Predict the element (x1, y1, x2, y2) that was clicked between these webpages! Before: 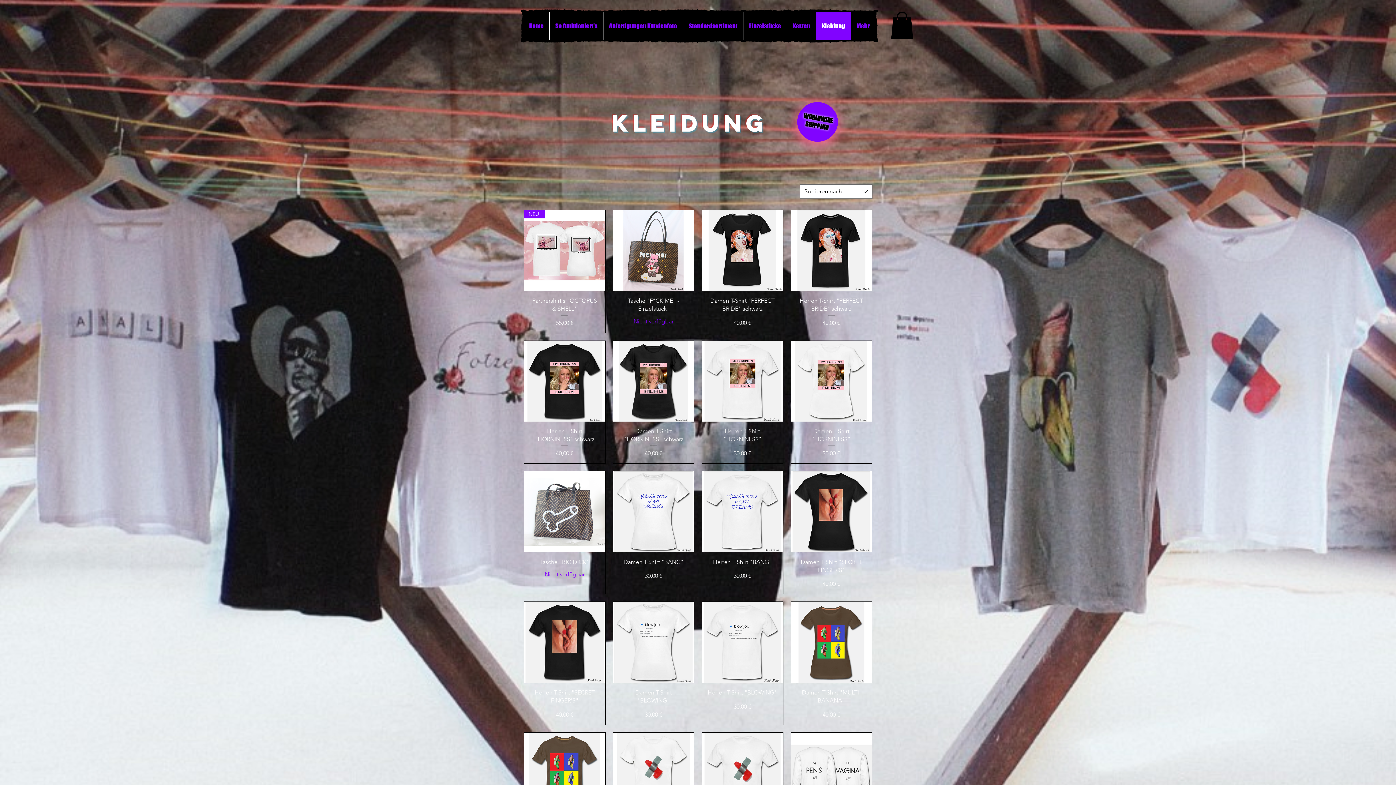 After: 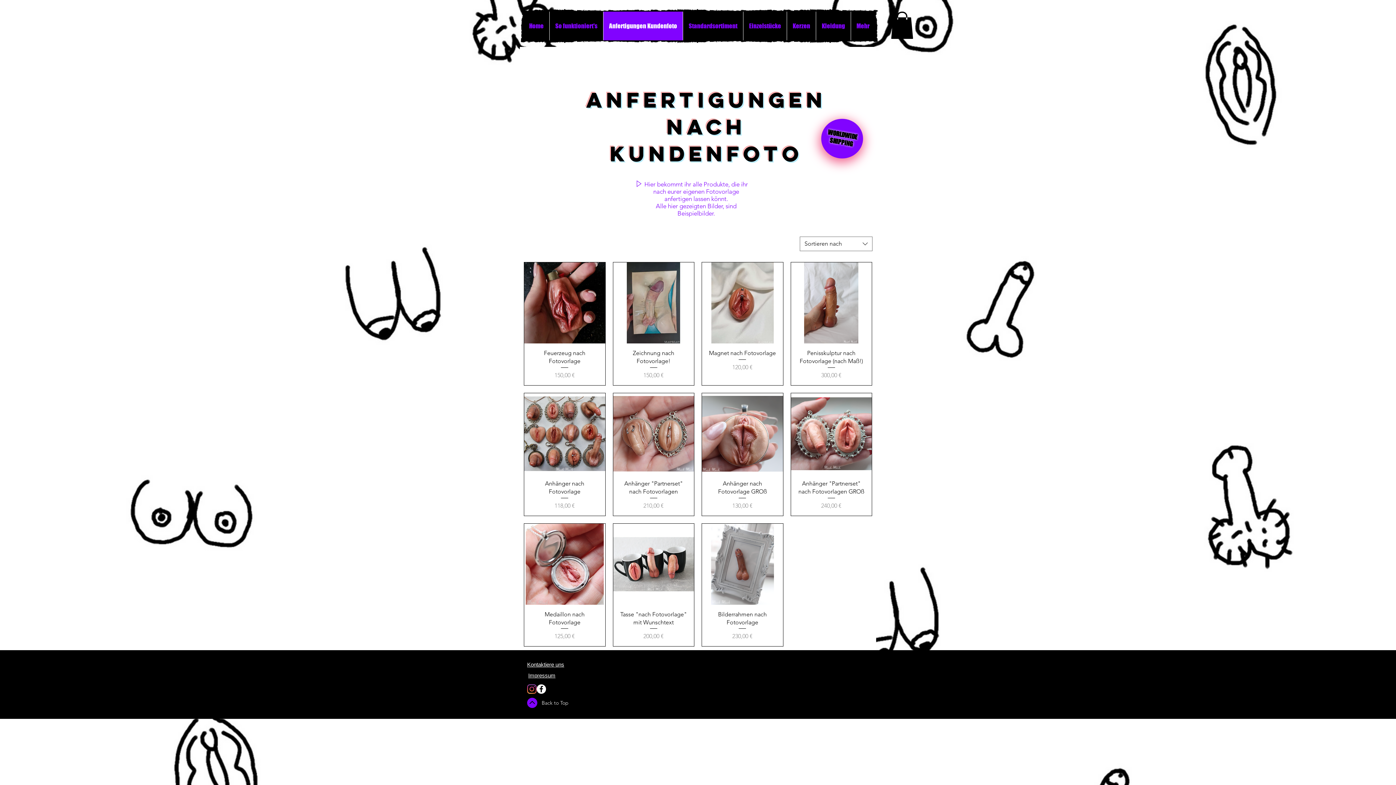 Action: label: Anfertigungen Kundenfoto bbox: (603, 11, 682, 40)